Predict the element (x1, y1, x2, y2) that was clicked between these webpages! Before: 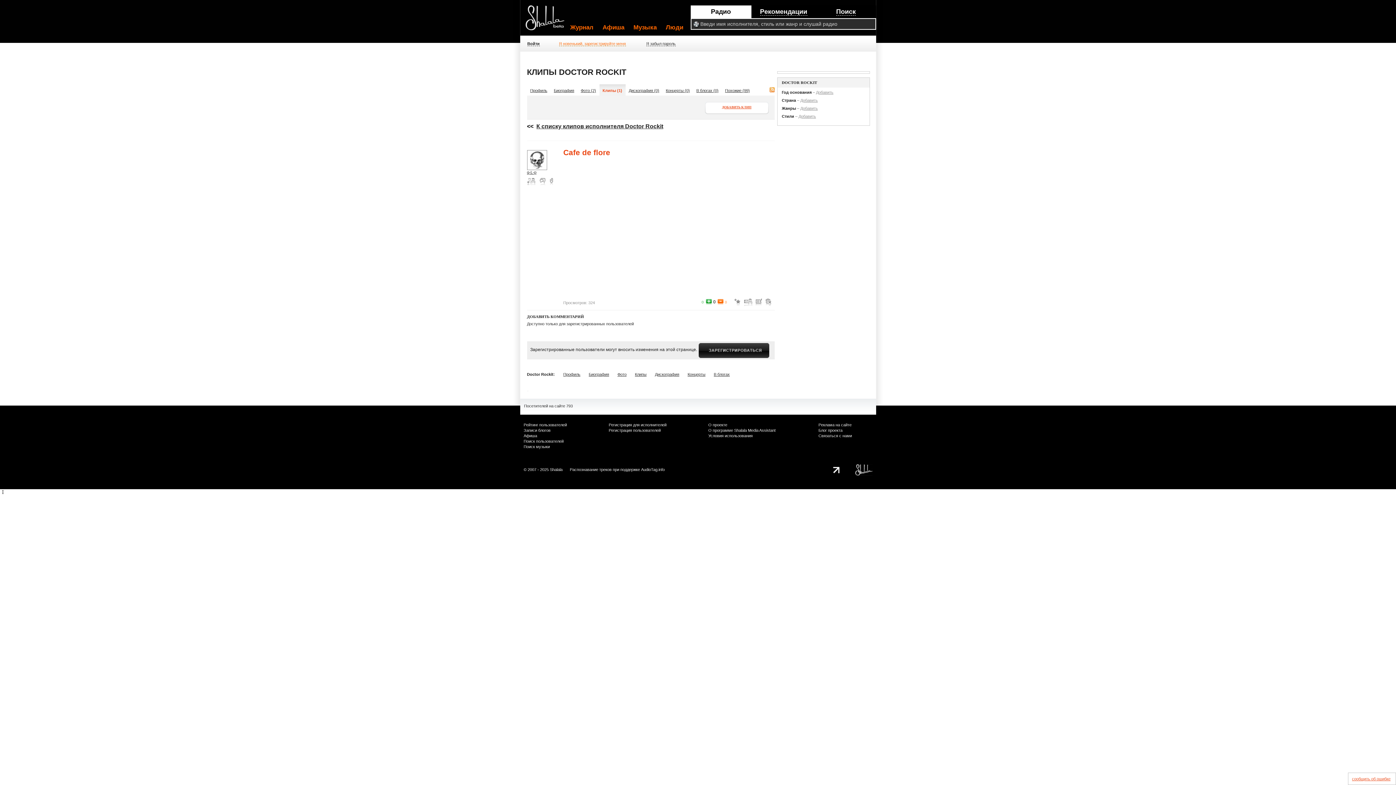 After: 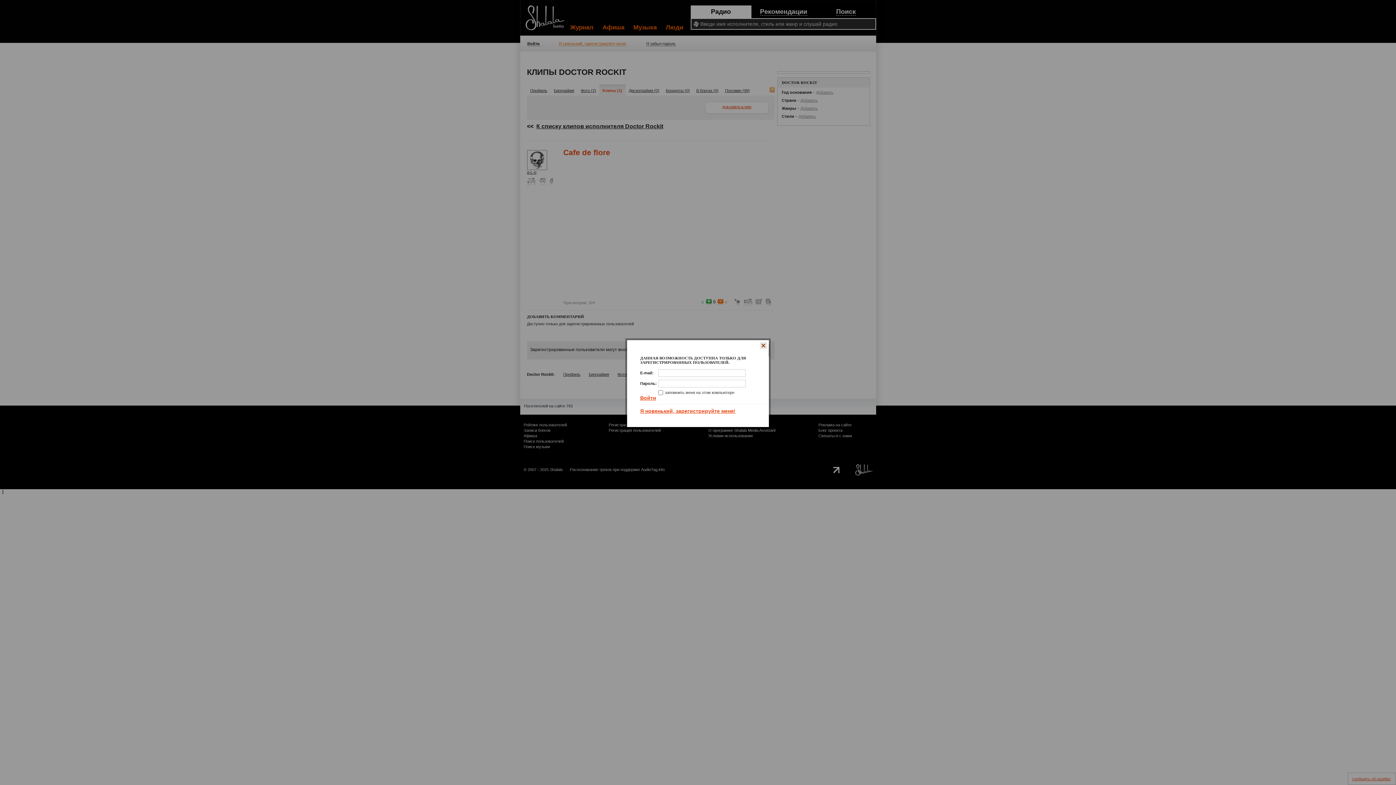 Action: label: Добавить bbox: (800, 106, 818, 110)